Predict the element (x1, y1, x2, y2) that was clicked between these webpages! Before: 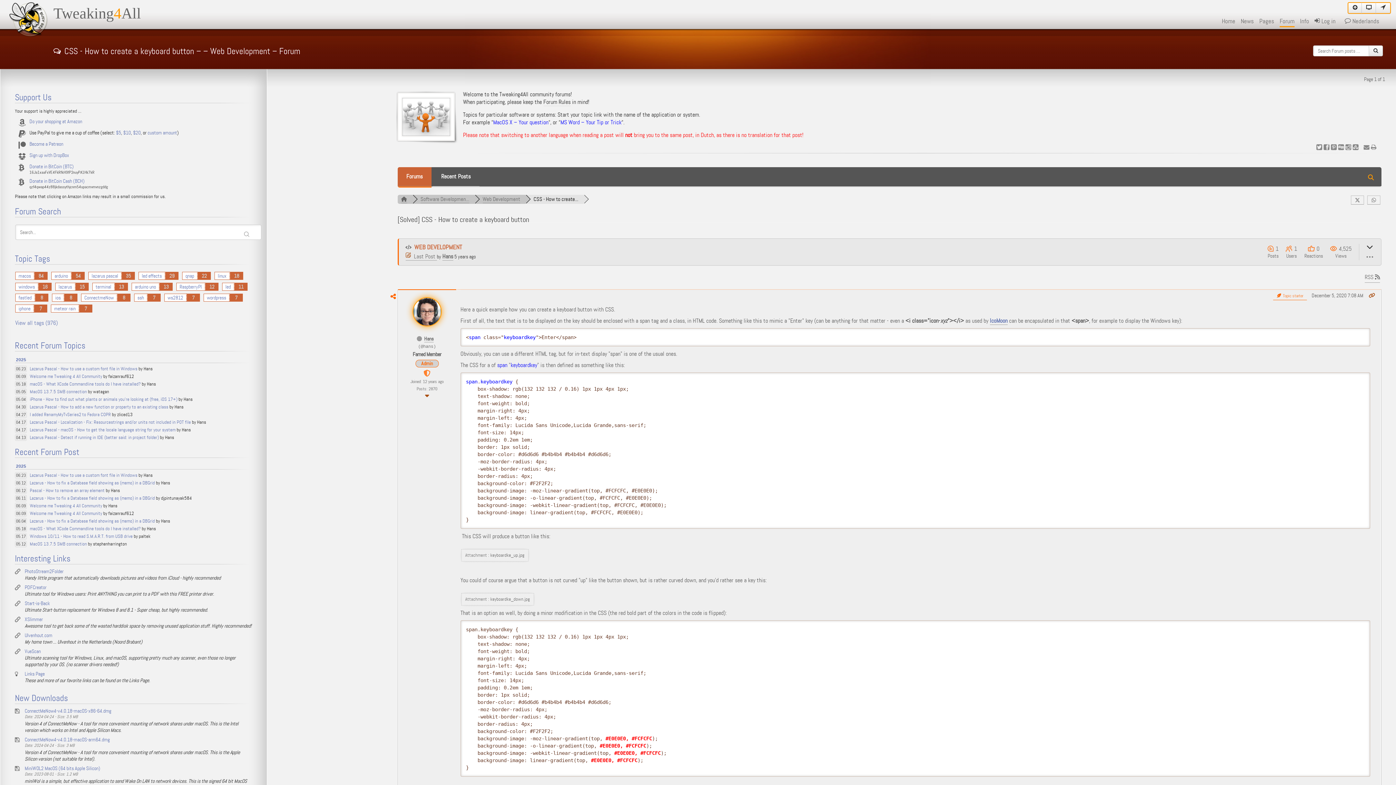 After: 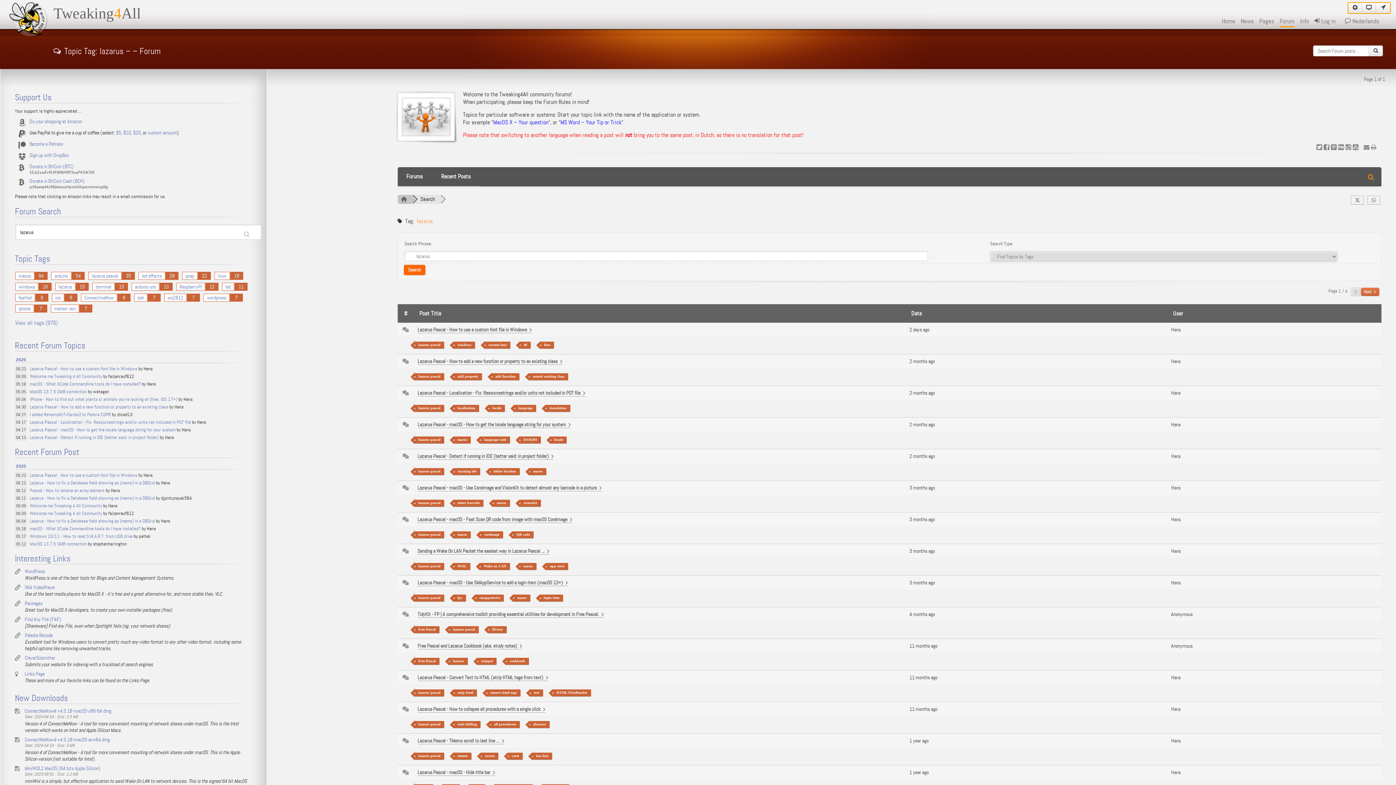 Action: bbox: (55, 282, 75, 290) label: lazarus